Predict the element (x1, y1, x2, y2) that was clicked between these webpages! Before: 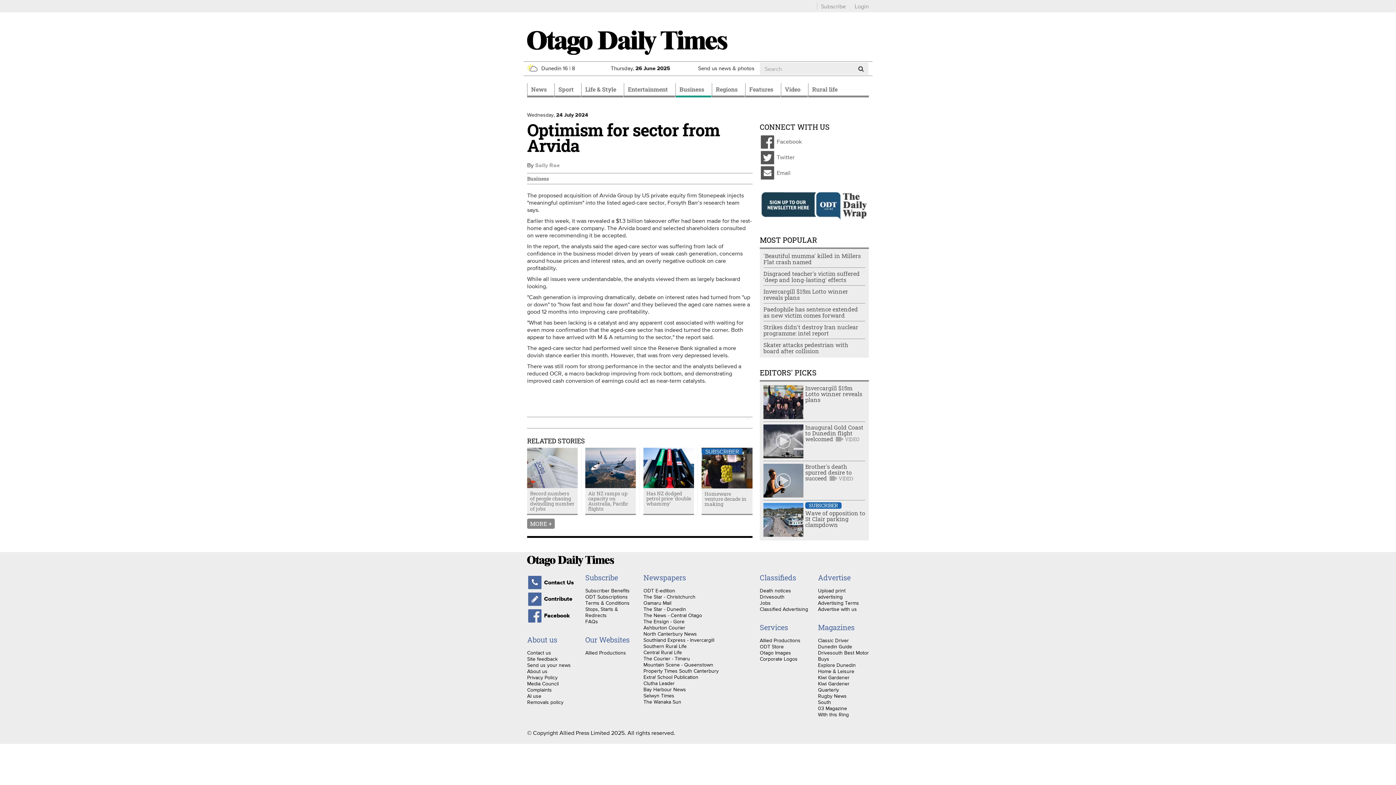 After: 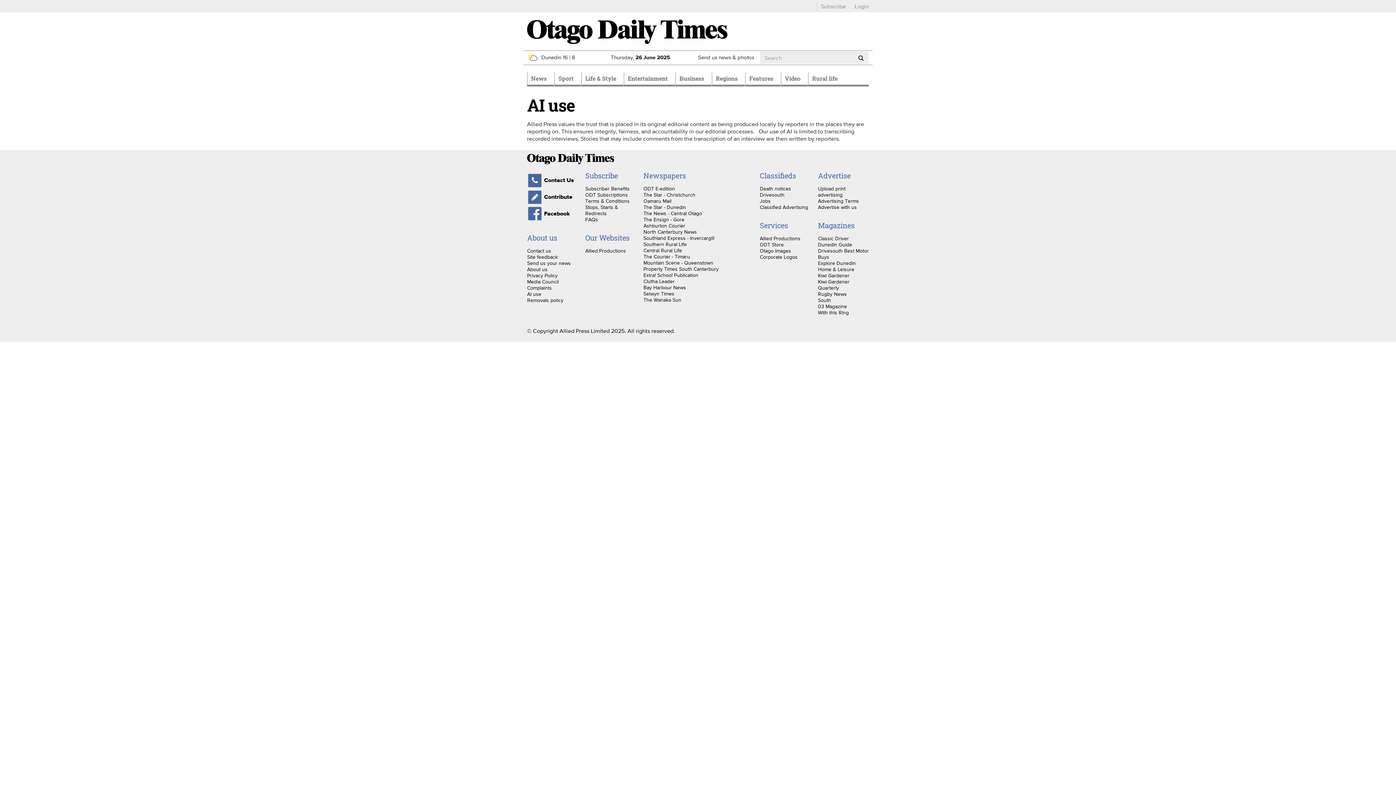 Action: bbox: (527, 693, 541, 699) label: AI use